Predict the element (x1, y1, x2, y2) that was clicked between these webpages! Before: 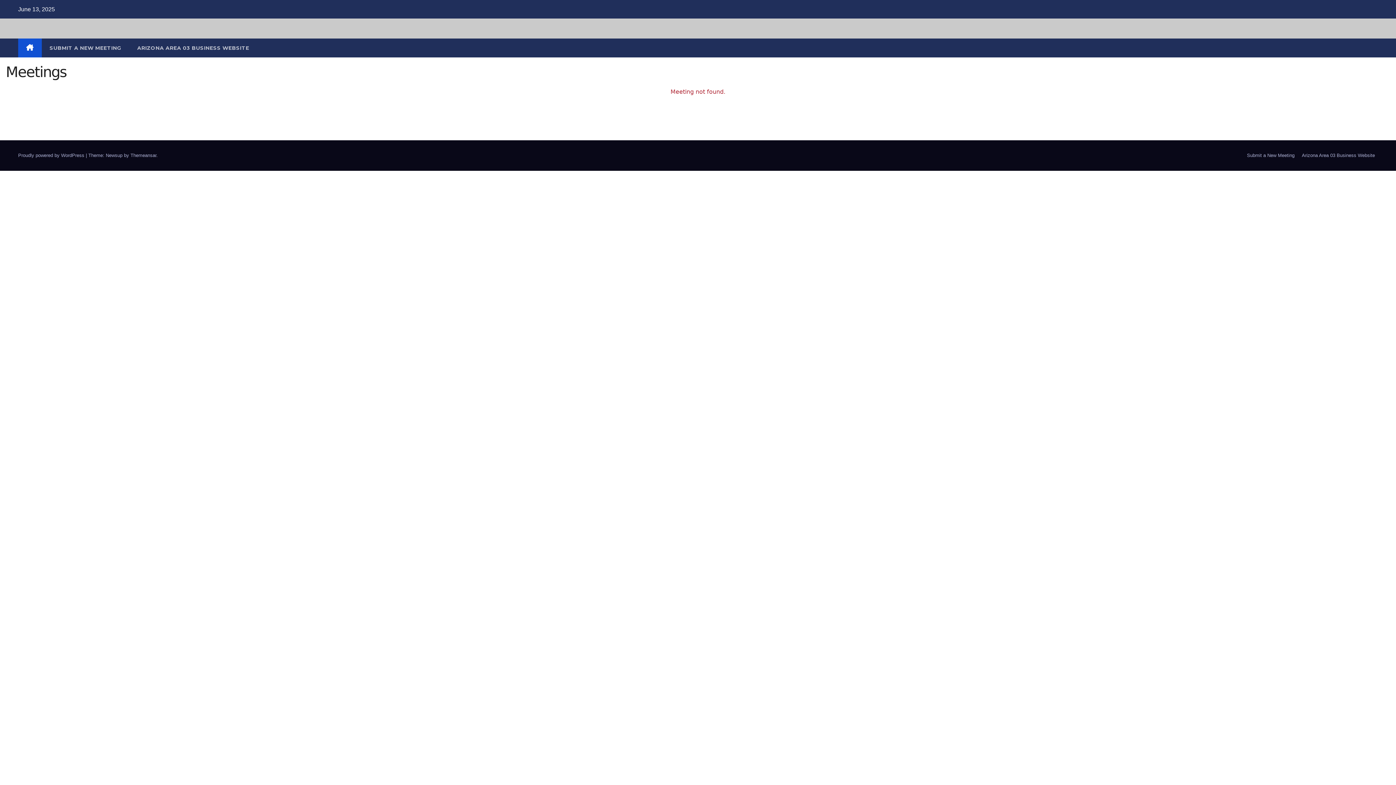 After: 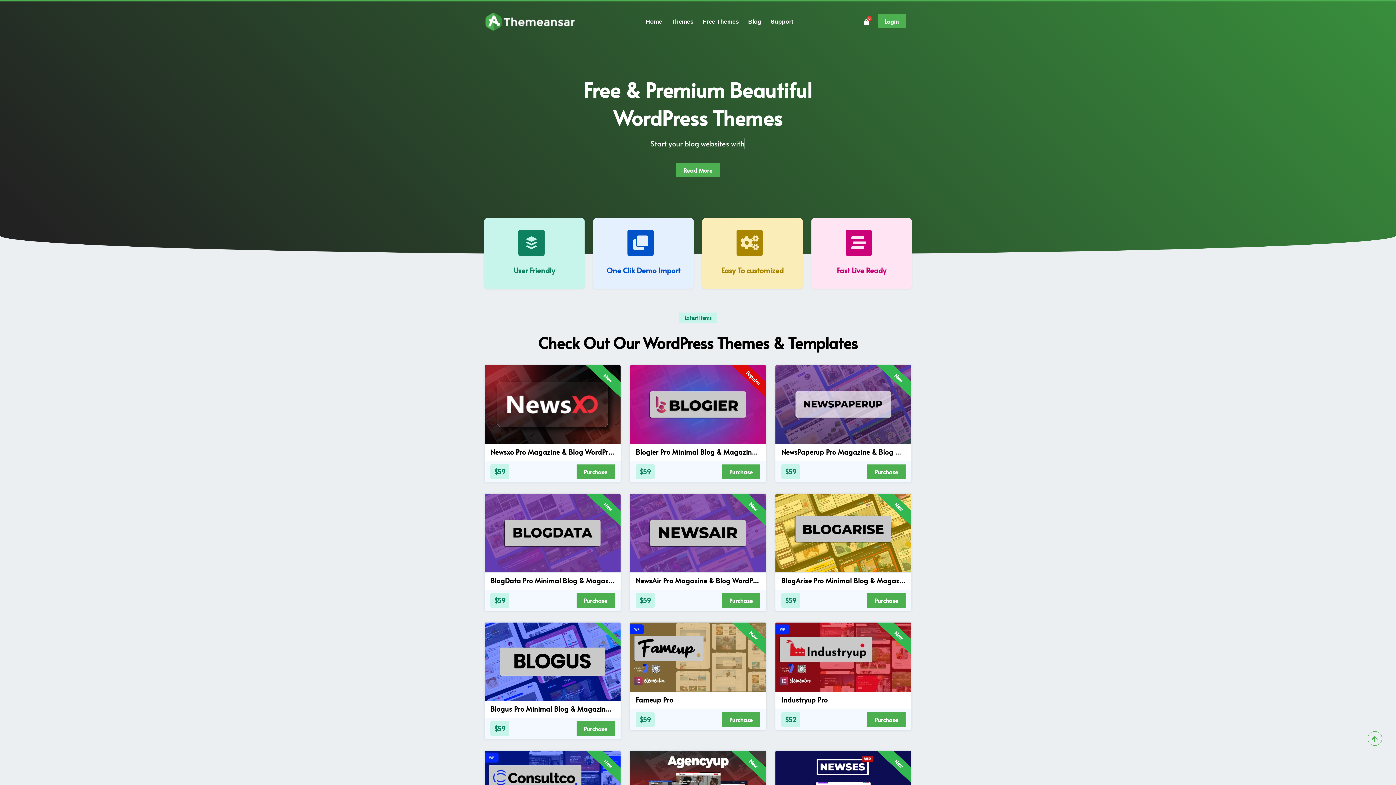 Action: label: Themeansar bbox: (130, 152, 156, 158)